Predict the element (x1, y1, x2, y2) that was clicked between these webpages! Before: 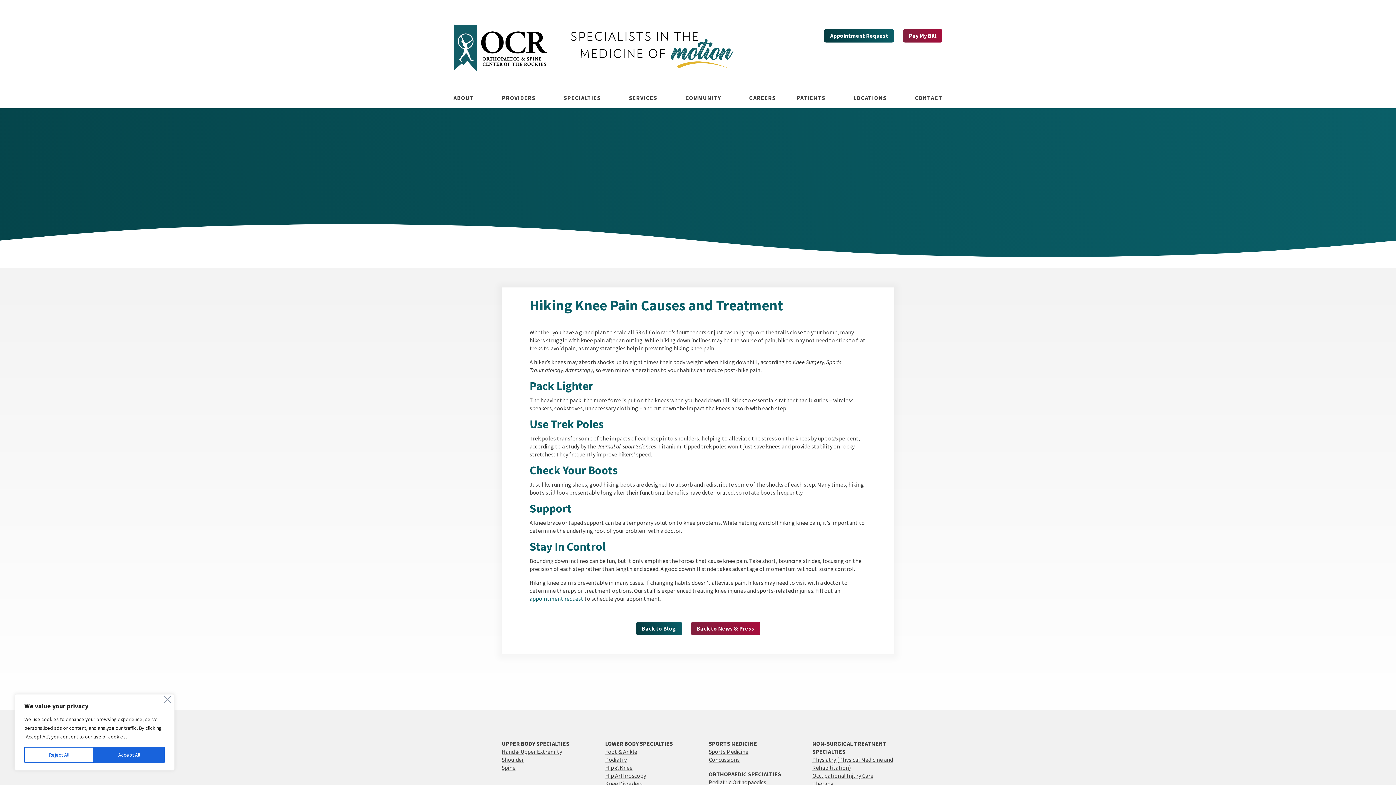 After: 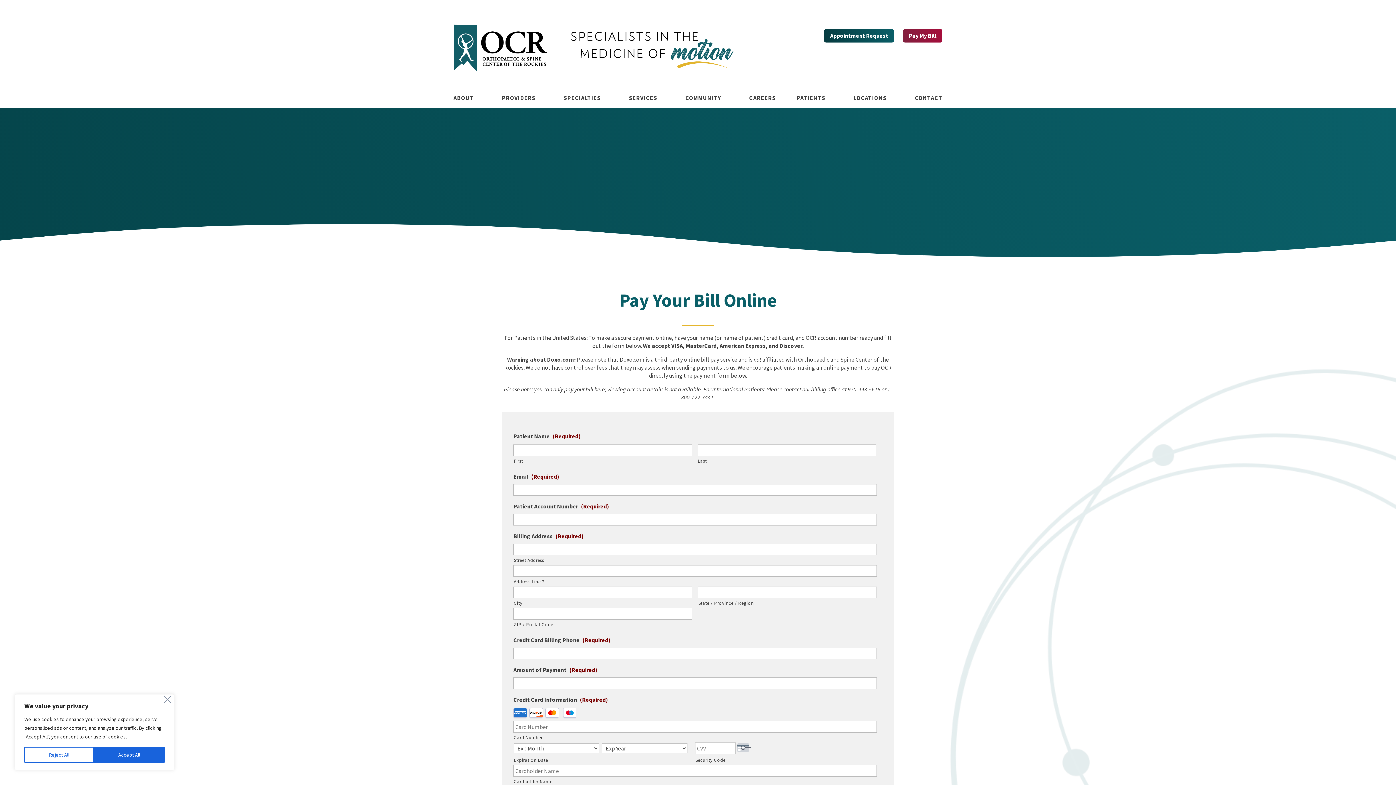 Action: label: Pay My Bill bbox: (903, 29, 942, 42)